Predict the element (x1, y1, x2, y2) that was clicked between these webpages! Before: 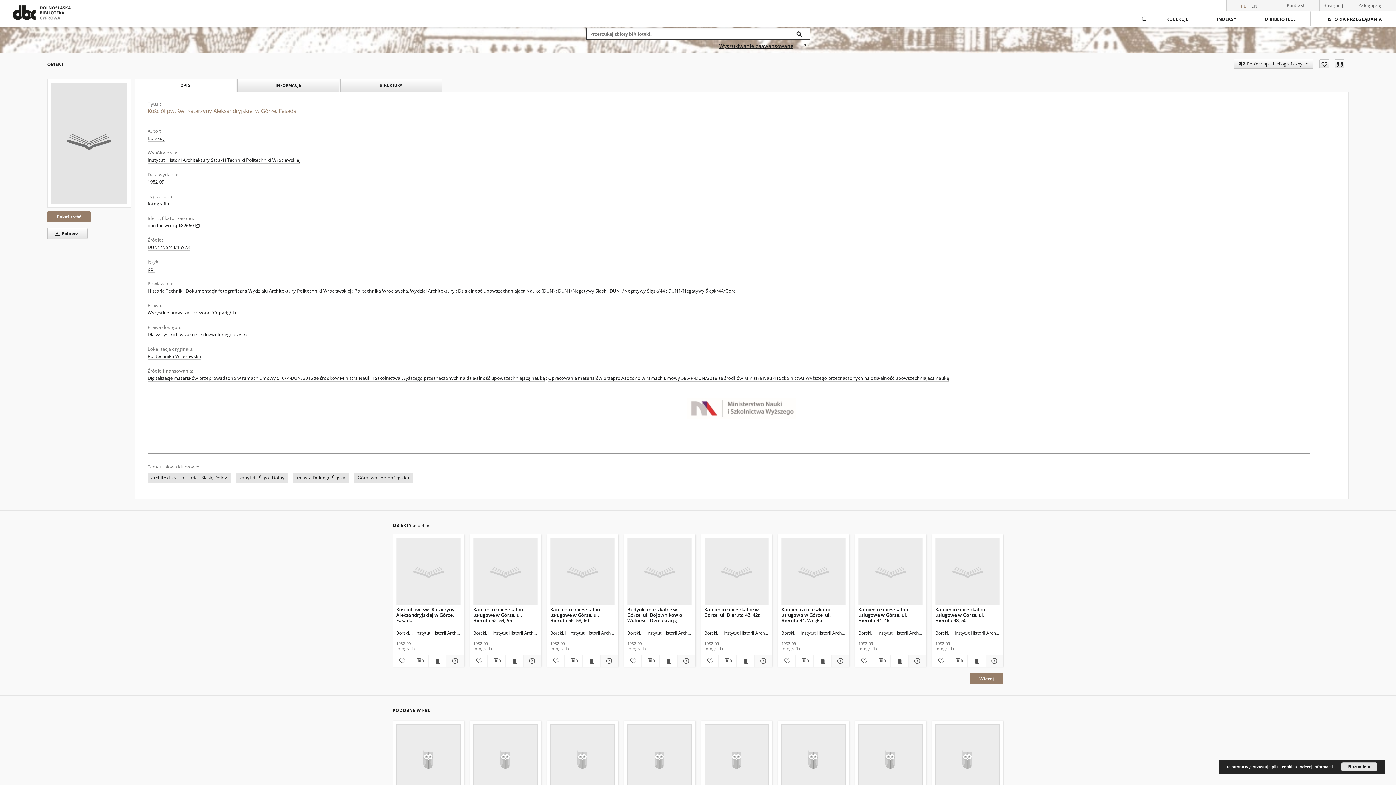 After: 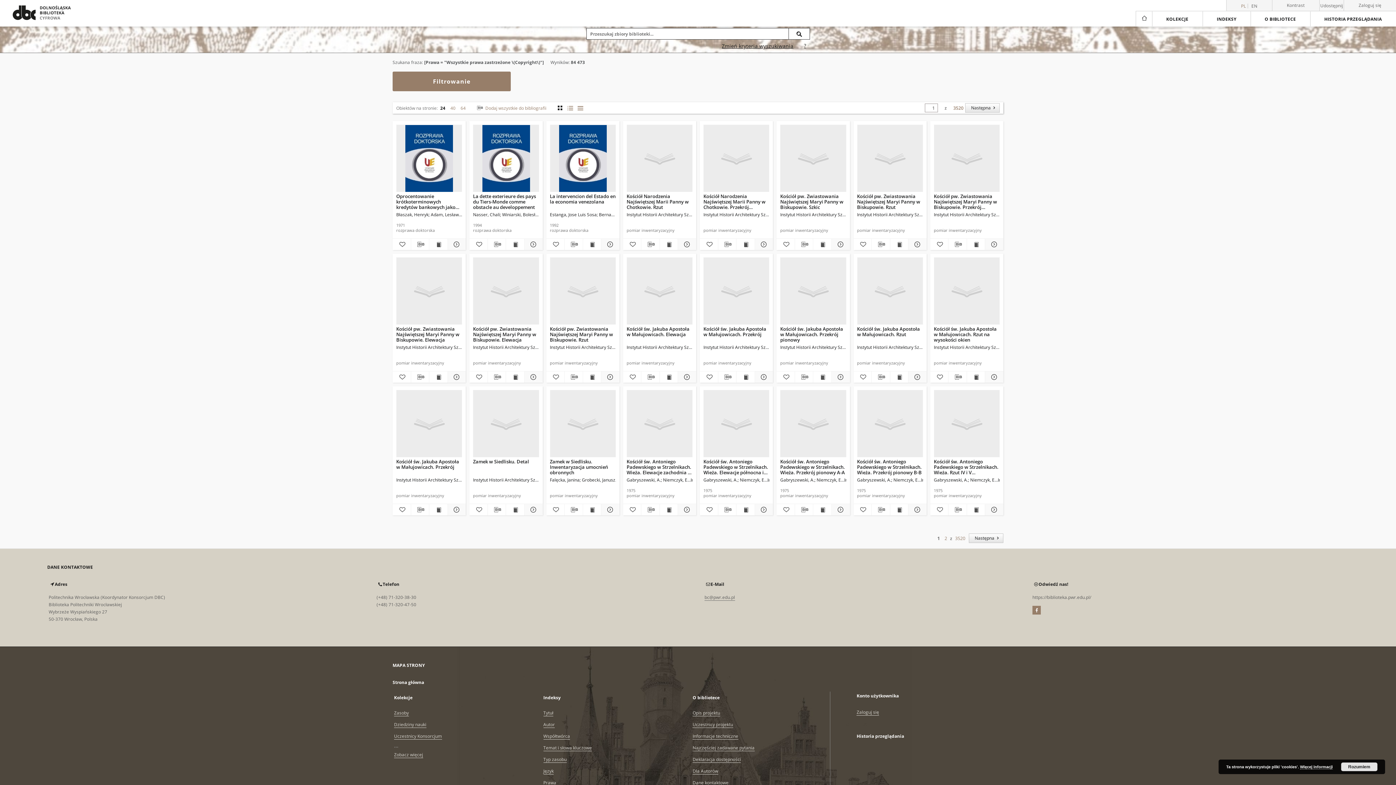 Action: label: Wszystkie prawa zastrzeżone (Copyright) bbox: (147, 309, 236, 316)